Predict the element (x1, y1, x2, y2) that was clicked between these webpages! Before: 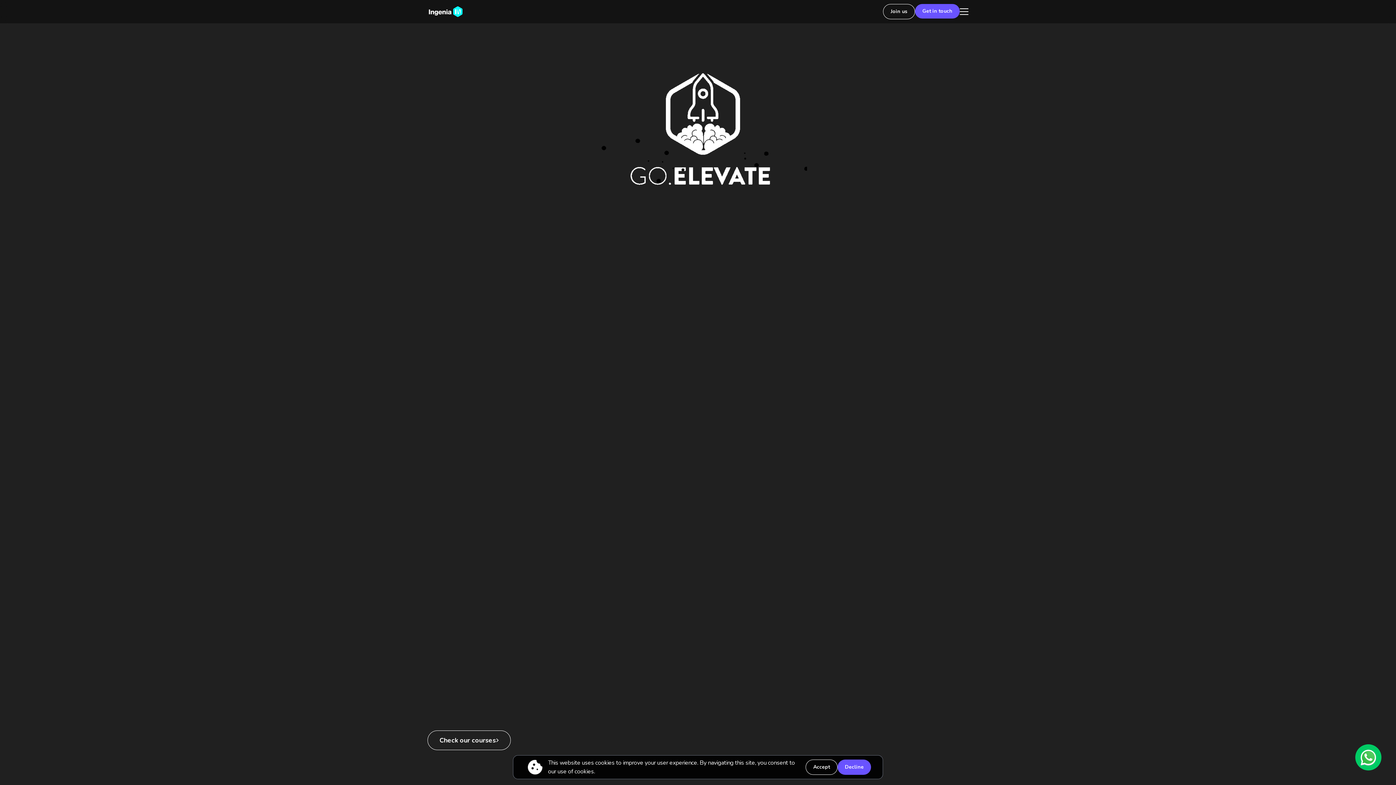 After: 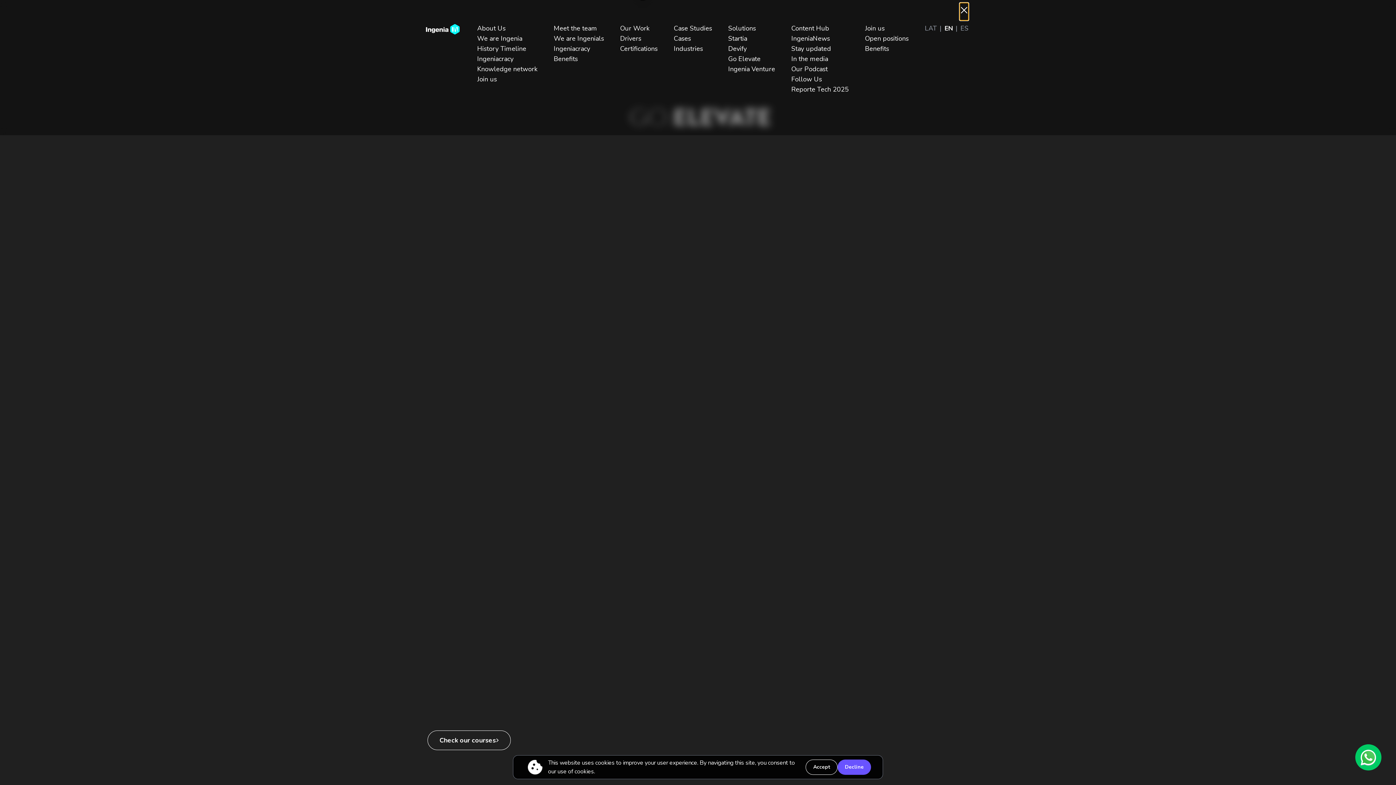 Action: bbox: (960, 2, 968, 20)